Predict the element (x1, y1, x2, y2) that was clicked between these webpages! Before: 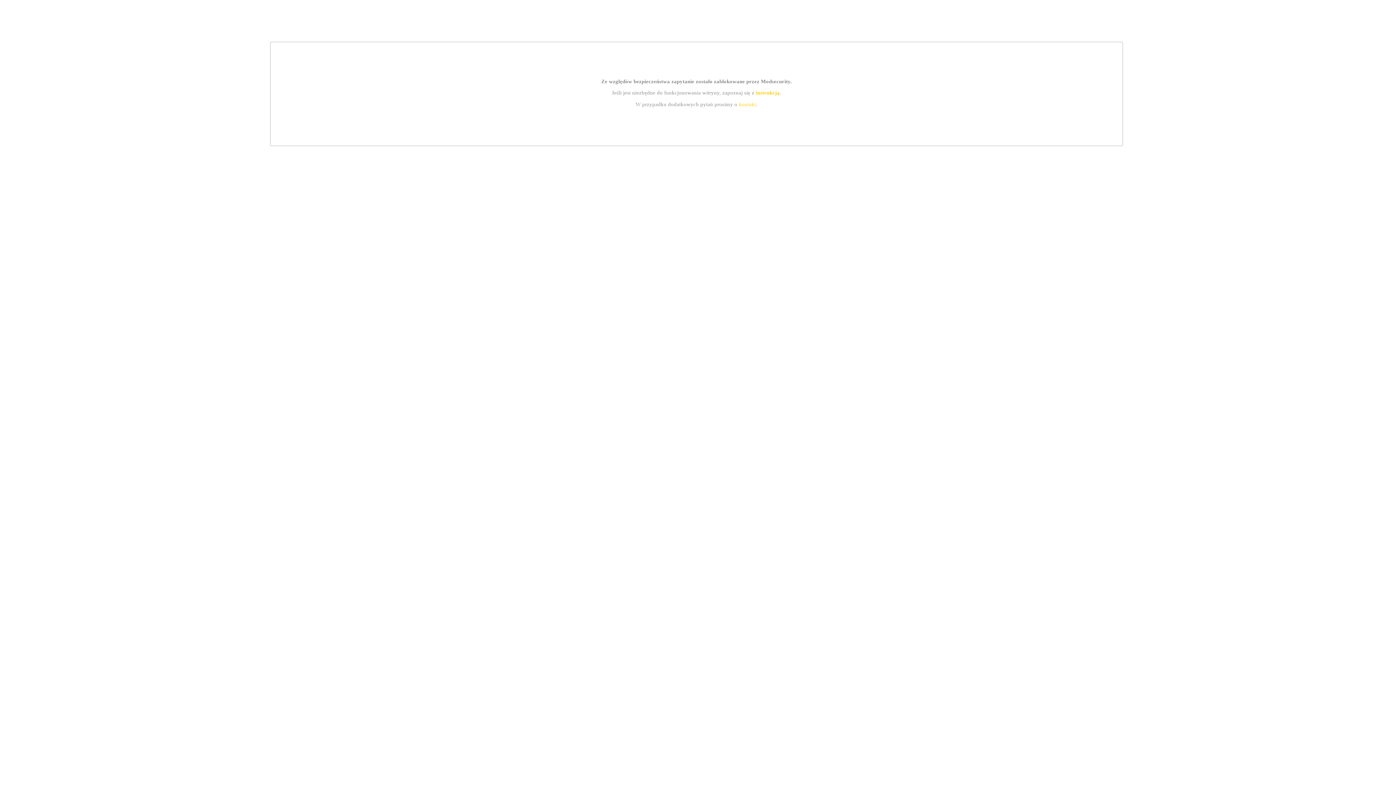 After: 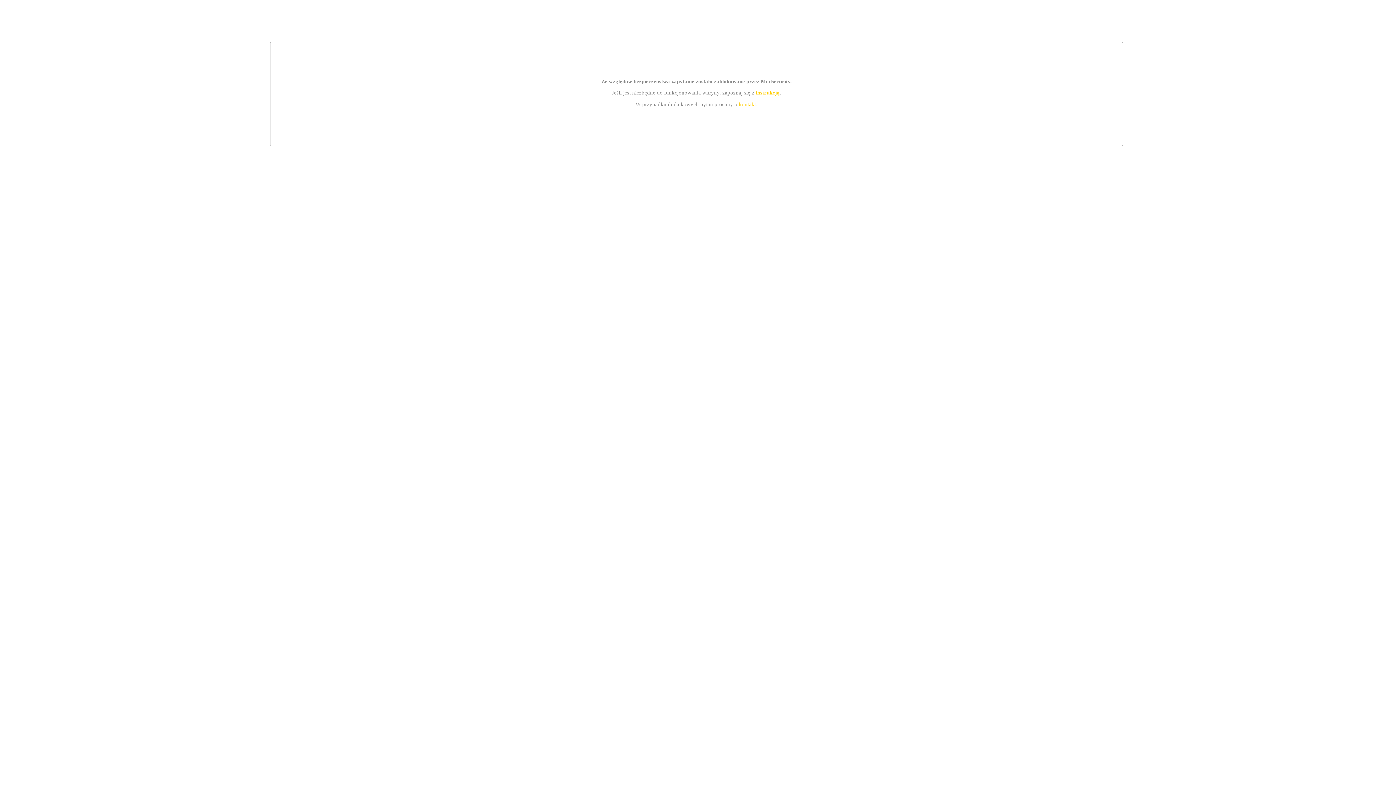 Action: label: kontakt bbox: (739, 101, 756, 107)